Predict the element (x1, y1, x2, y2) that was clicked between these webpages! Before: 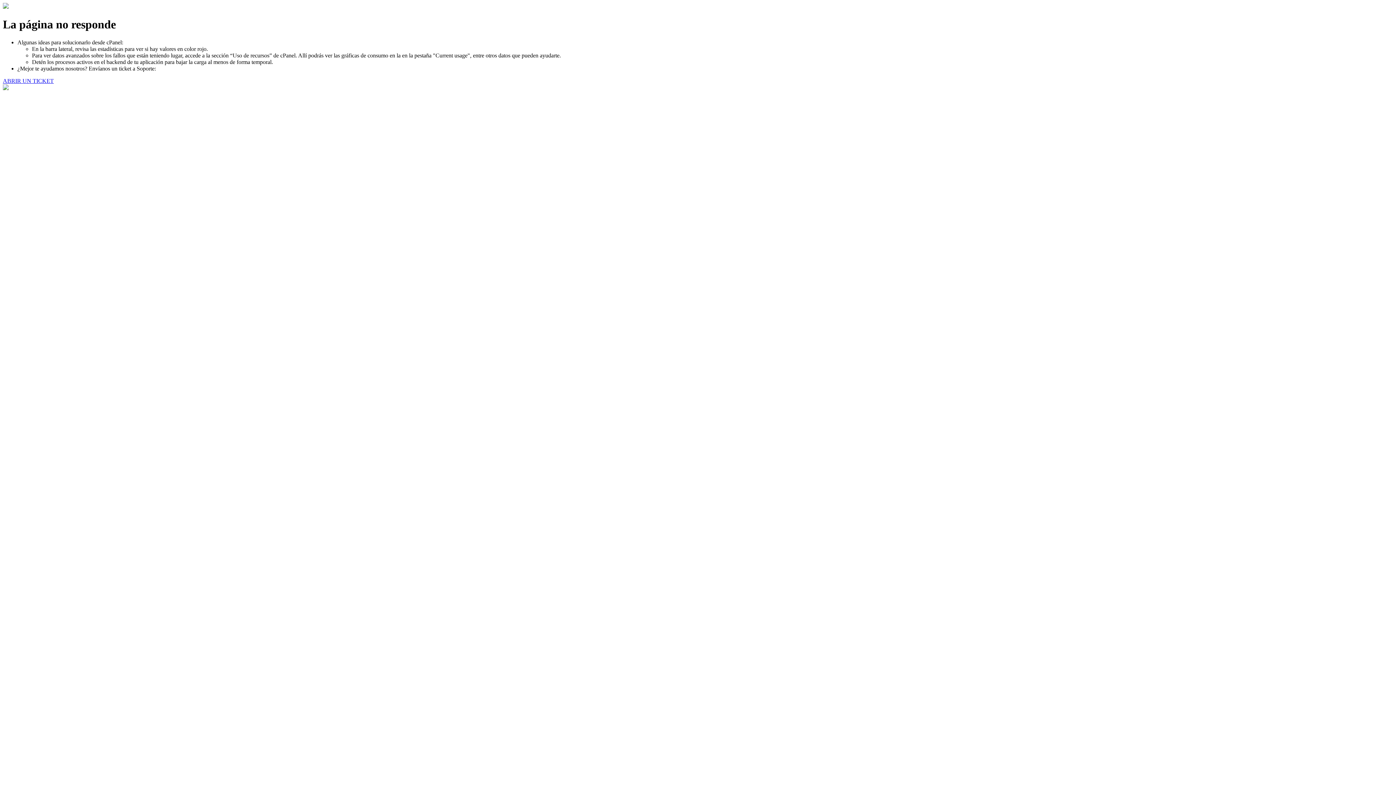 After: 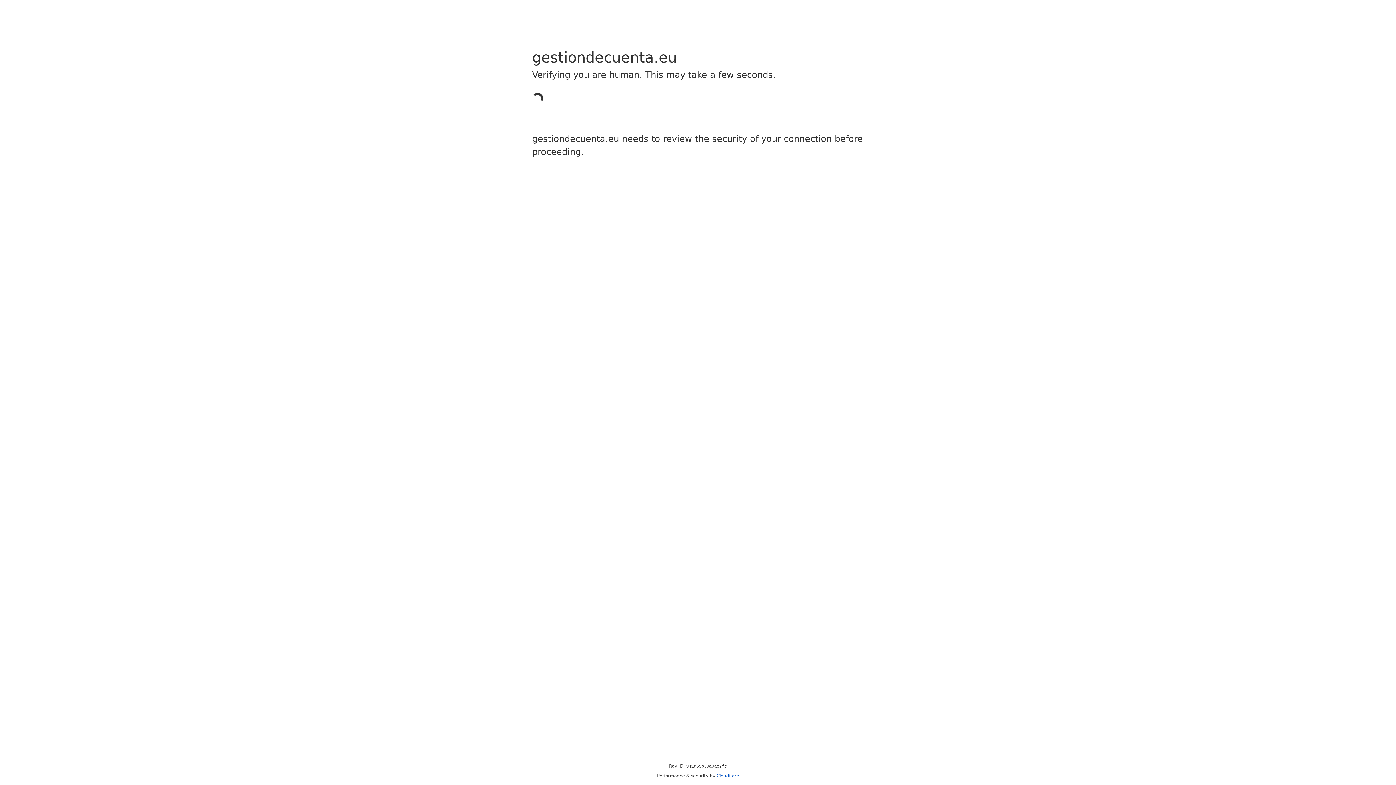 Action: bbox: (2, 77, 53, 83) label: ABRIR UN TICKET